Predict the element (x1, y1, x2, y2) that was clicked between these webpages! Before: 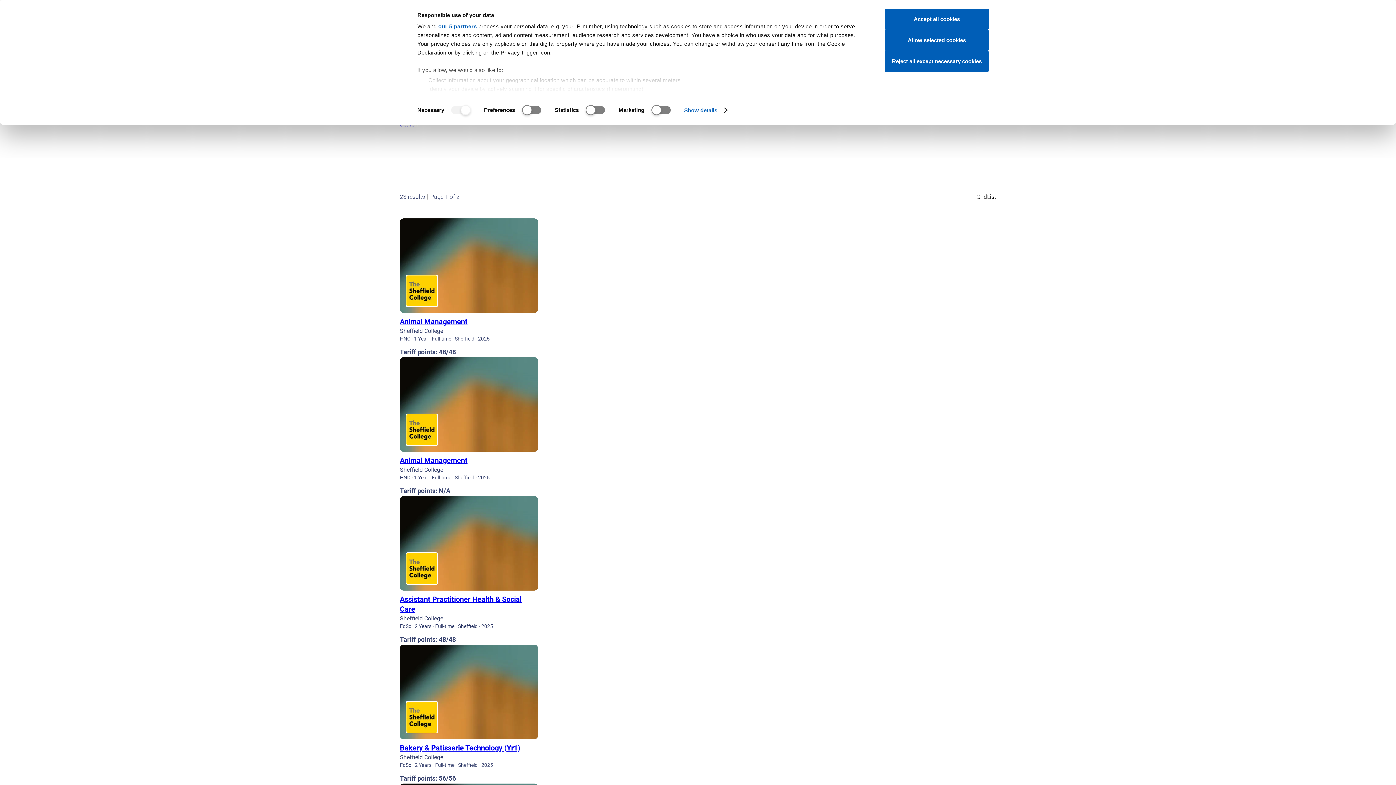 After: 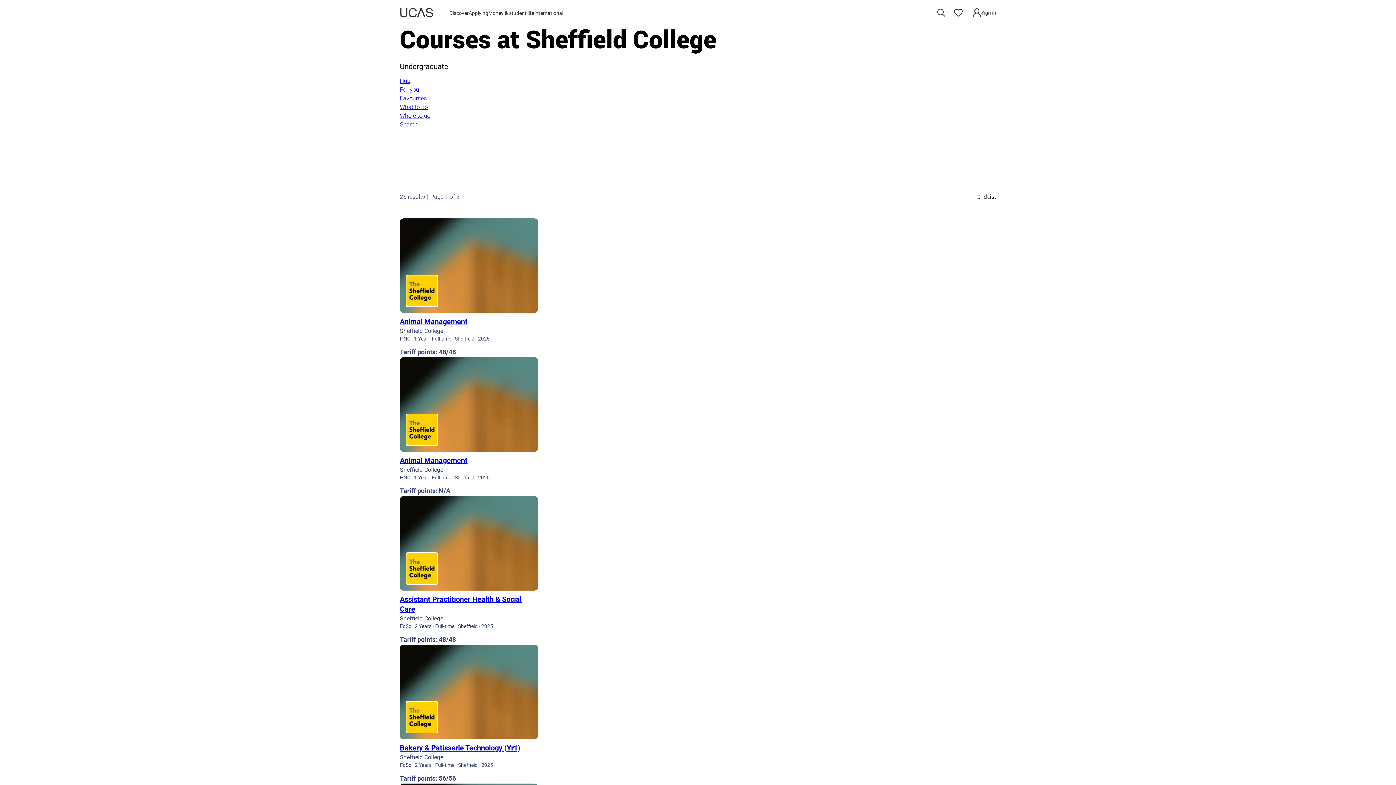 Action: label: Reject all except necessary cookies bbox: (885, 50, 989, 72)